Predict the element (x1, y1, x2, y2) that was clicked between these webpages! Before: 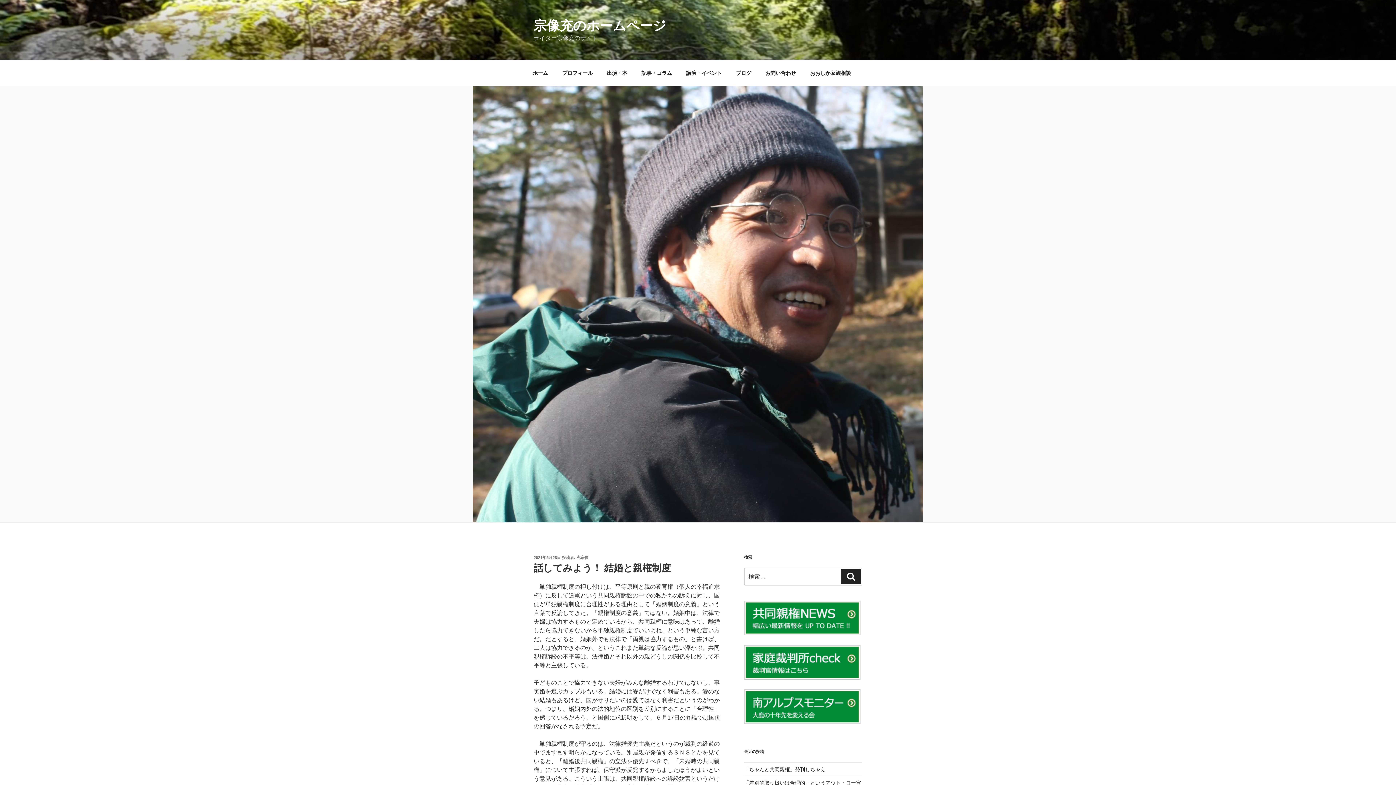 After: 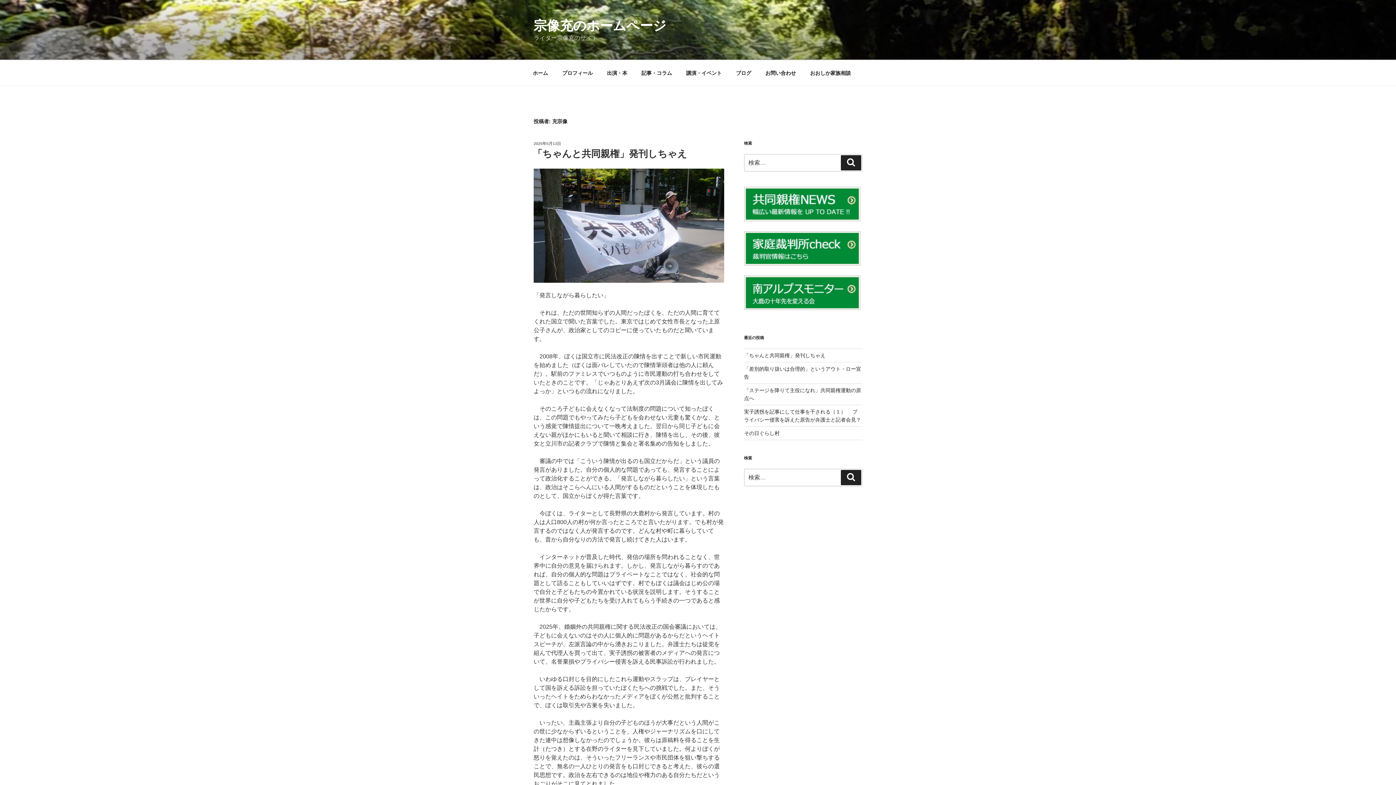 Action: label: 充宗像 bbox: (576, 555, 588, 560)